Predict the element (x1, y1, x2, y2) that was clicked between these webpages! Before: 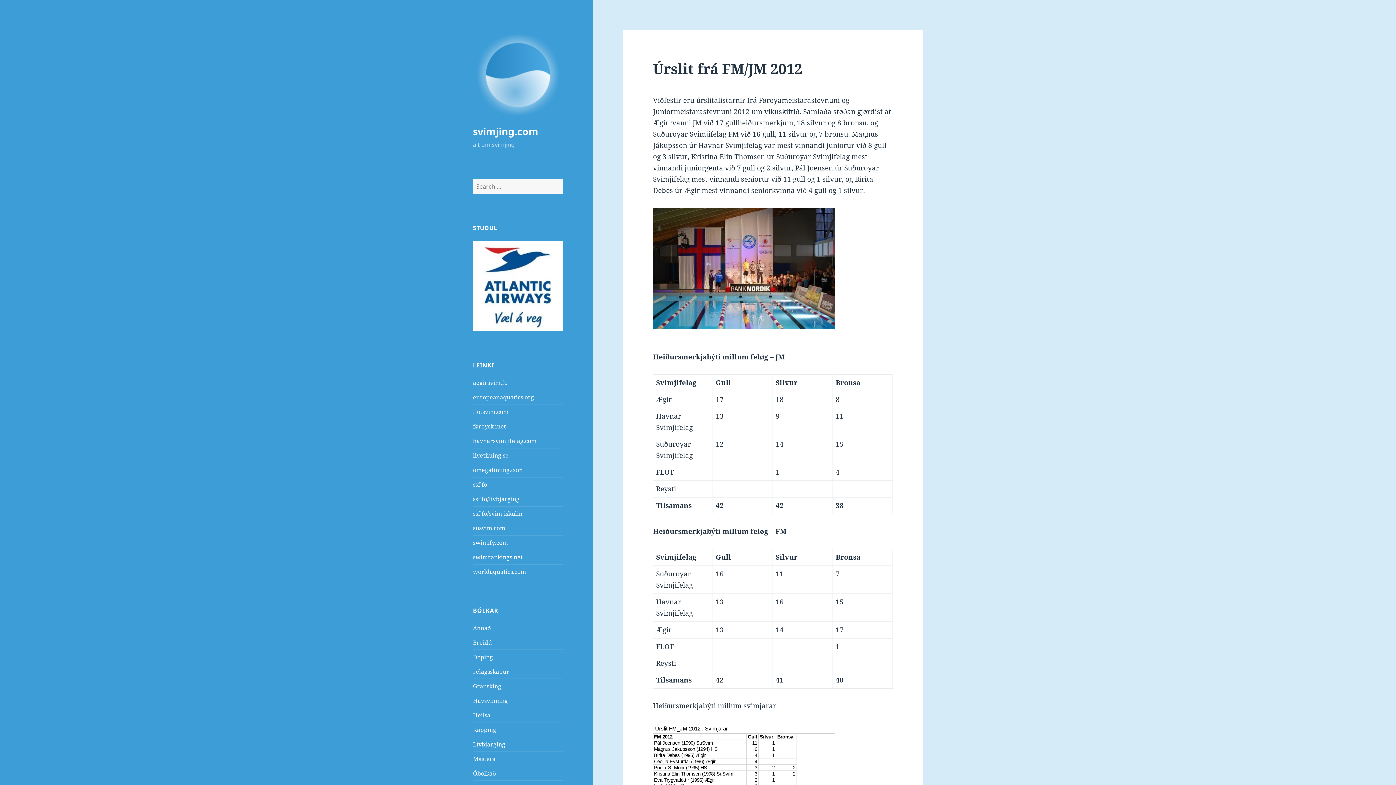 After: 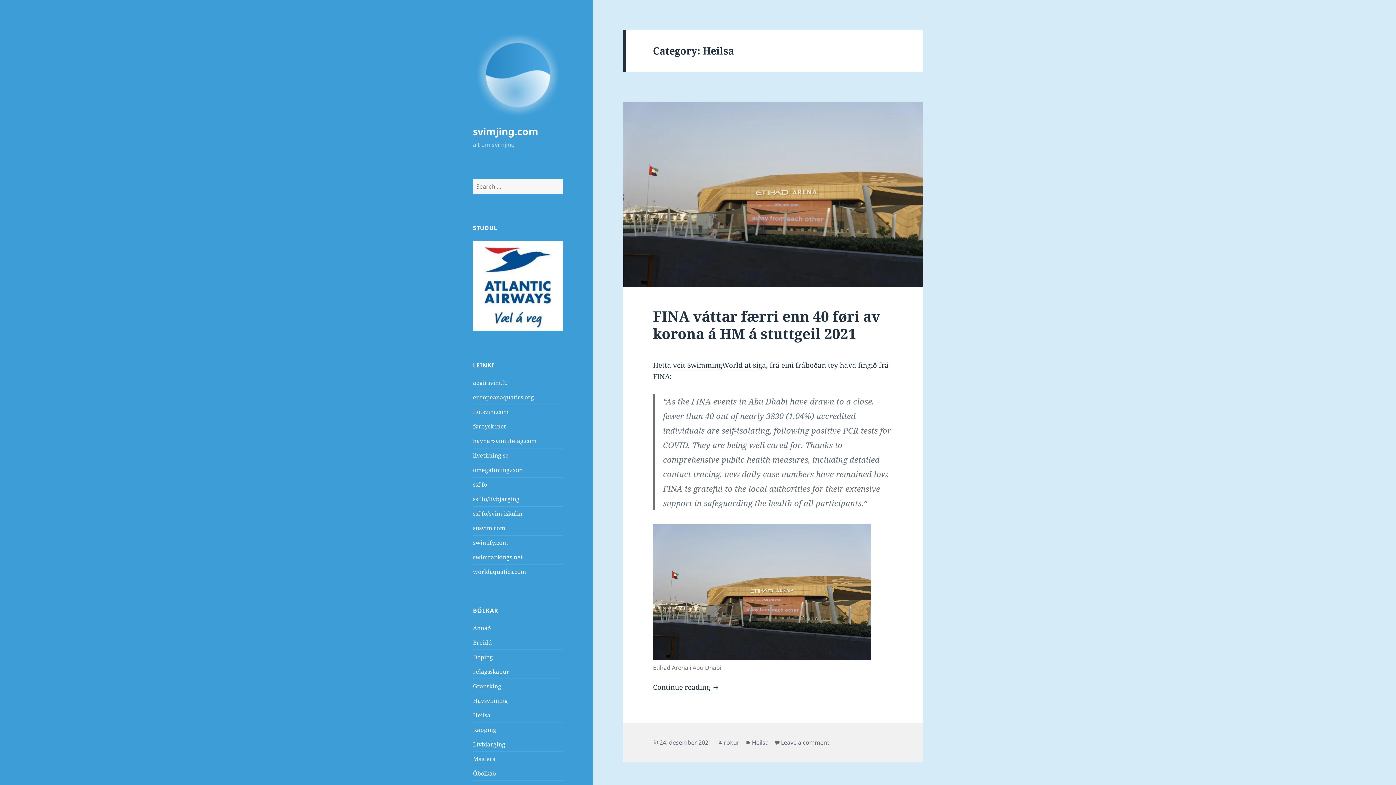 Action: label: Heilsa bbox: (473, 711, 490, 719)